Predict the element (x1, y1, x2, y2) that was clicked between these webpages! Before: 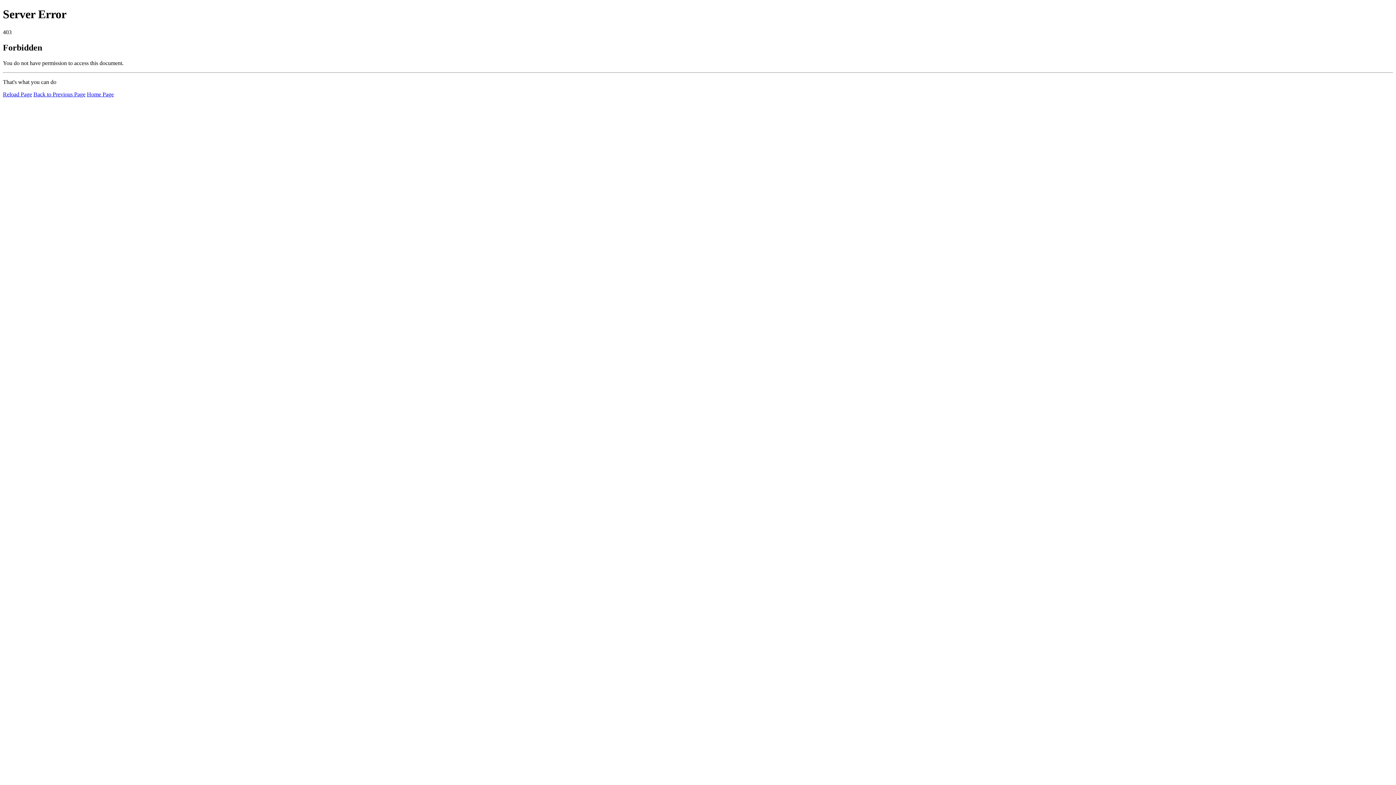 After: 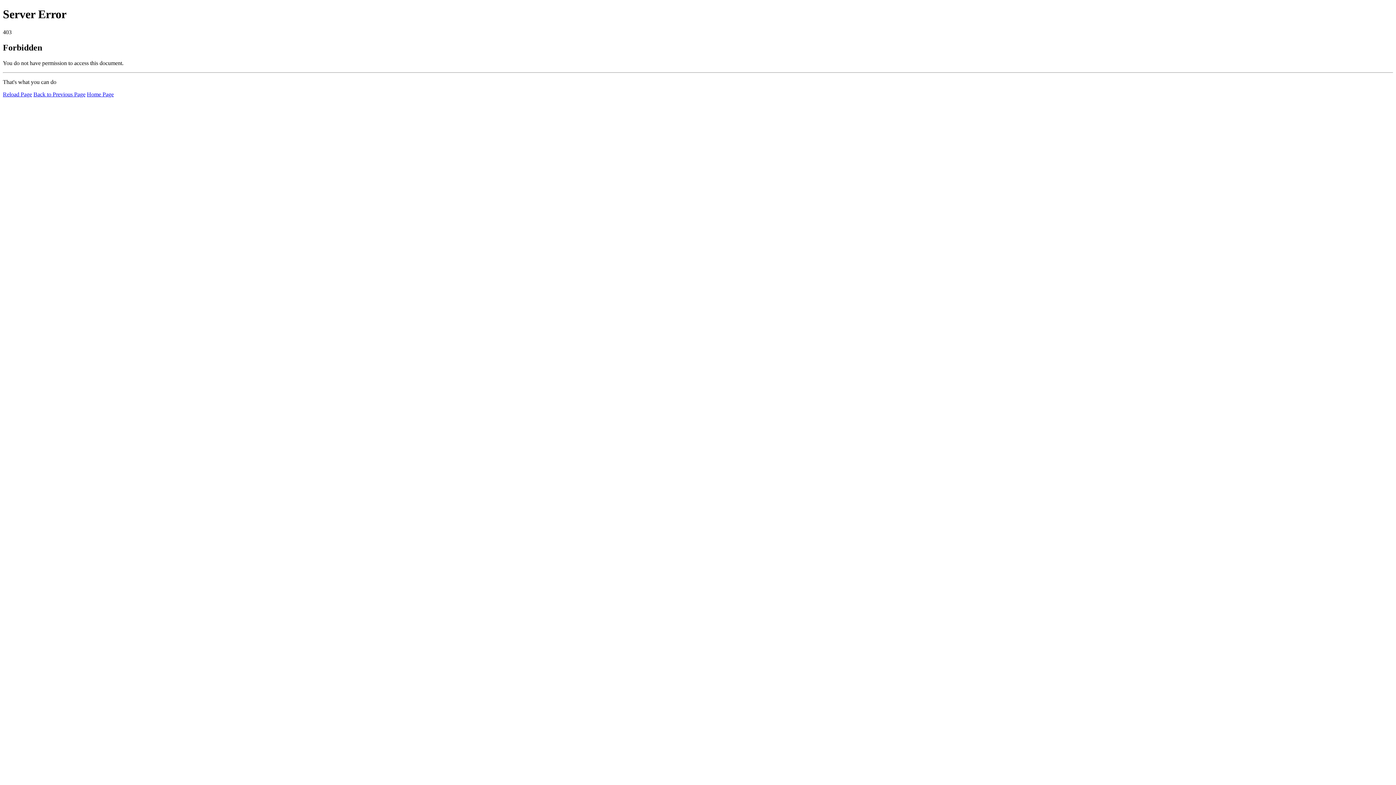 Action: label: Reload Page bbox: (2, 91, 32, 97)